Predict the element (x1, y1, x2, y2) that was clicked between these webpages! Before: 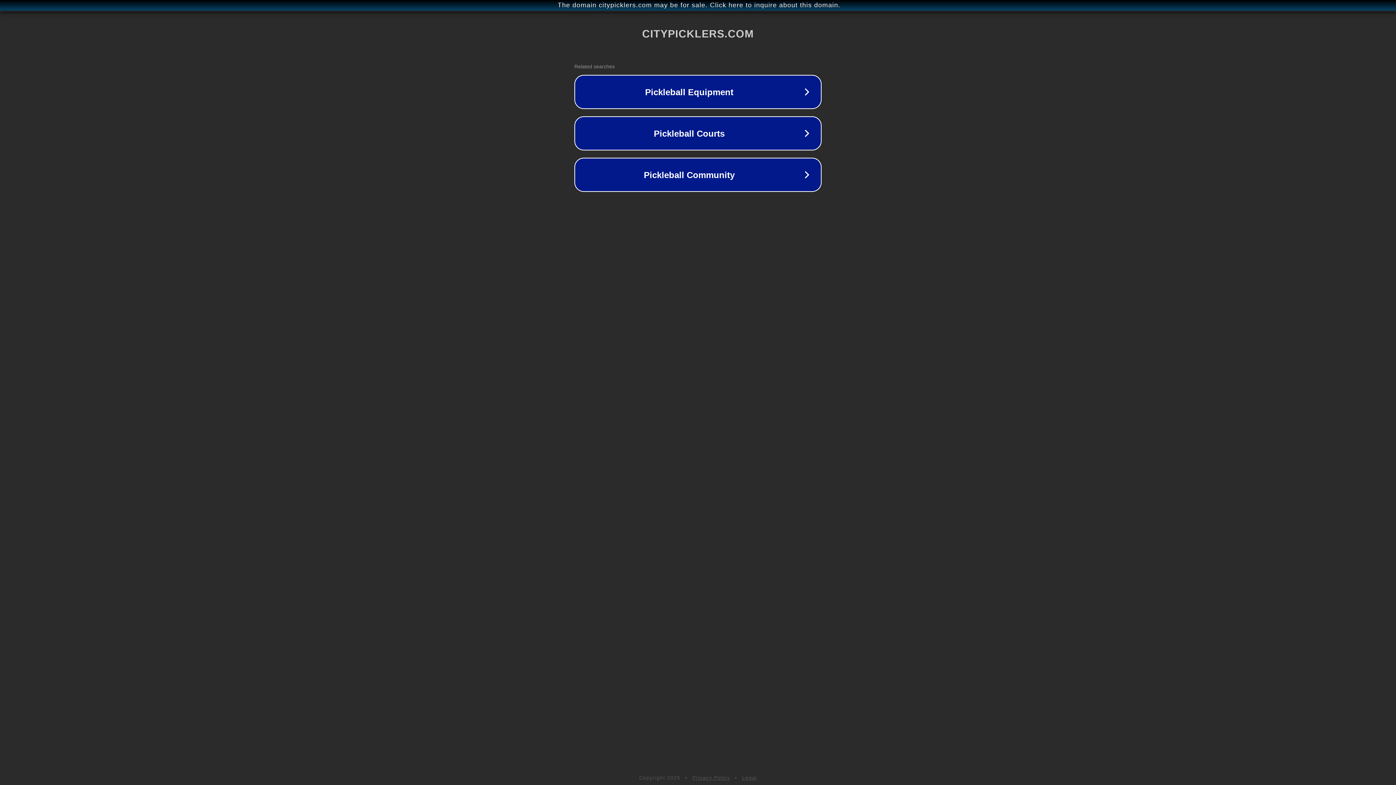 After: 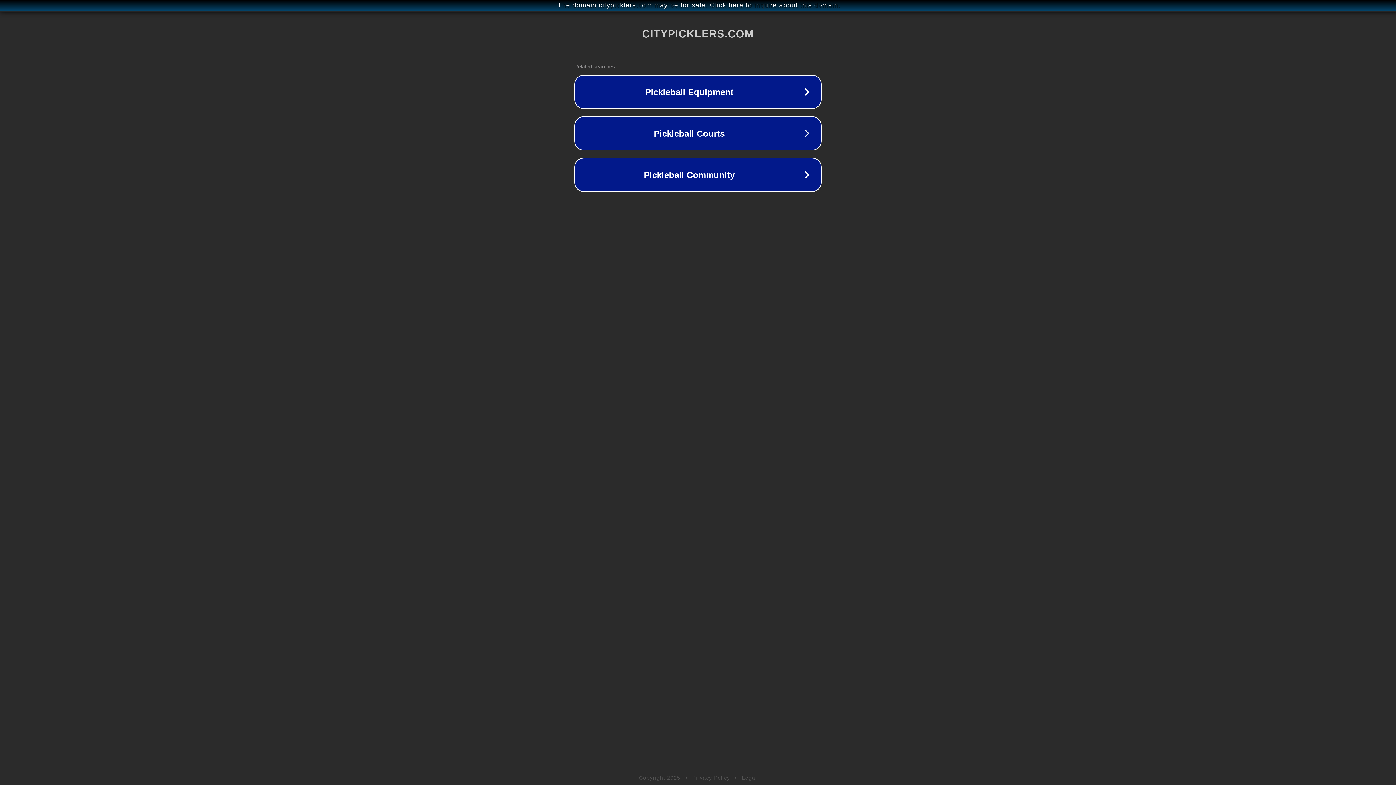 Action: bbox: (742, 775, 757, 781) label: Legal